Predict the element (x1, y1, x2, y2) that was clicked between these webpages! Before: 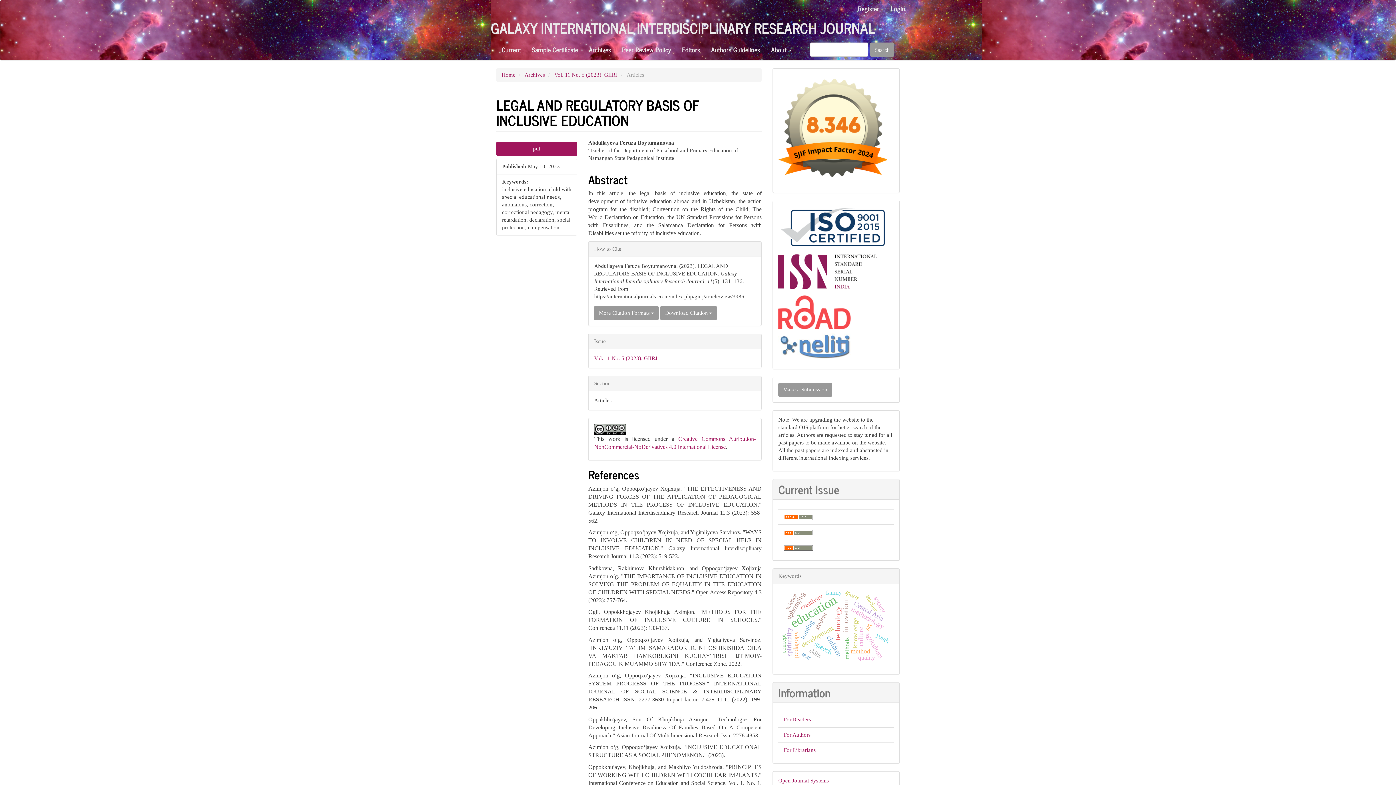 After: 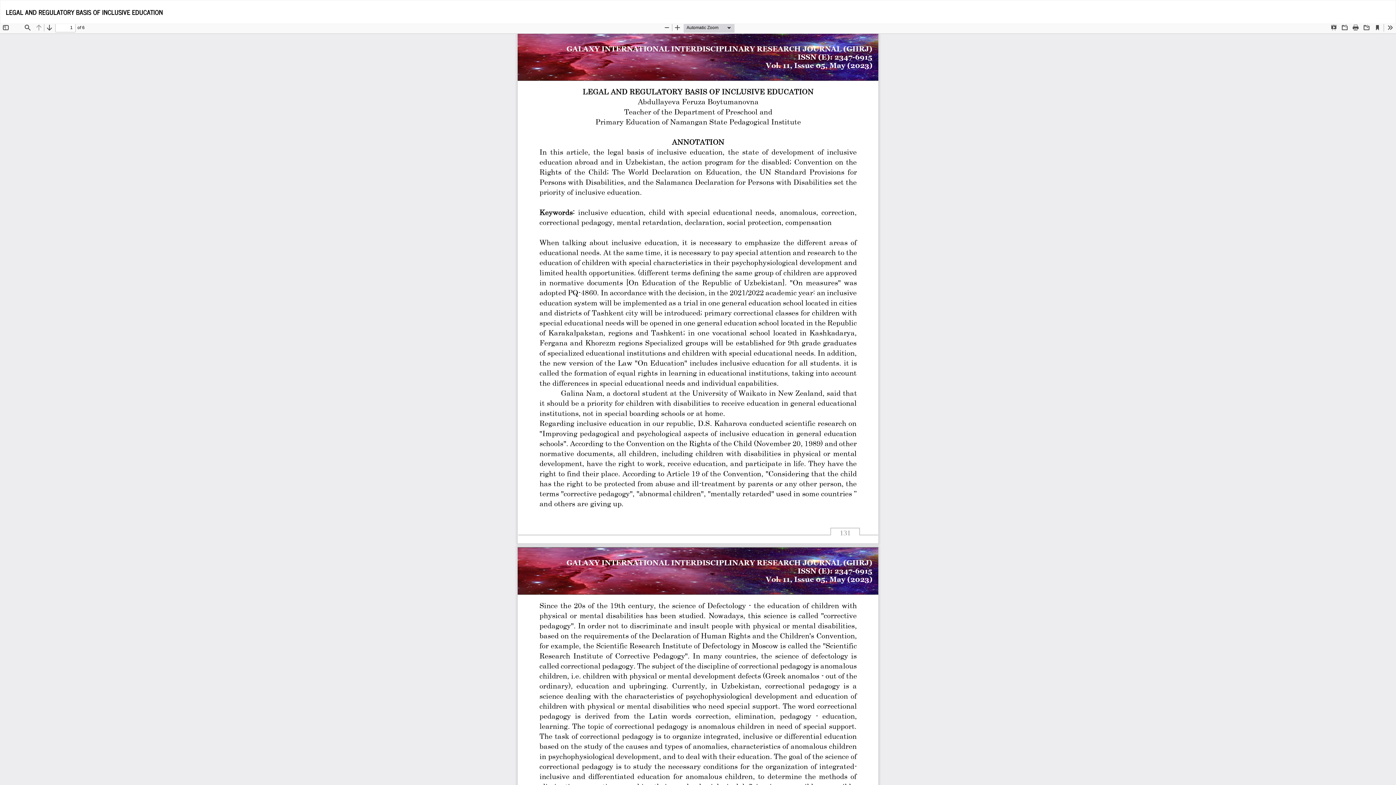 Action: bbox: (496, 141, 577, 156) label: pdf